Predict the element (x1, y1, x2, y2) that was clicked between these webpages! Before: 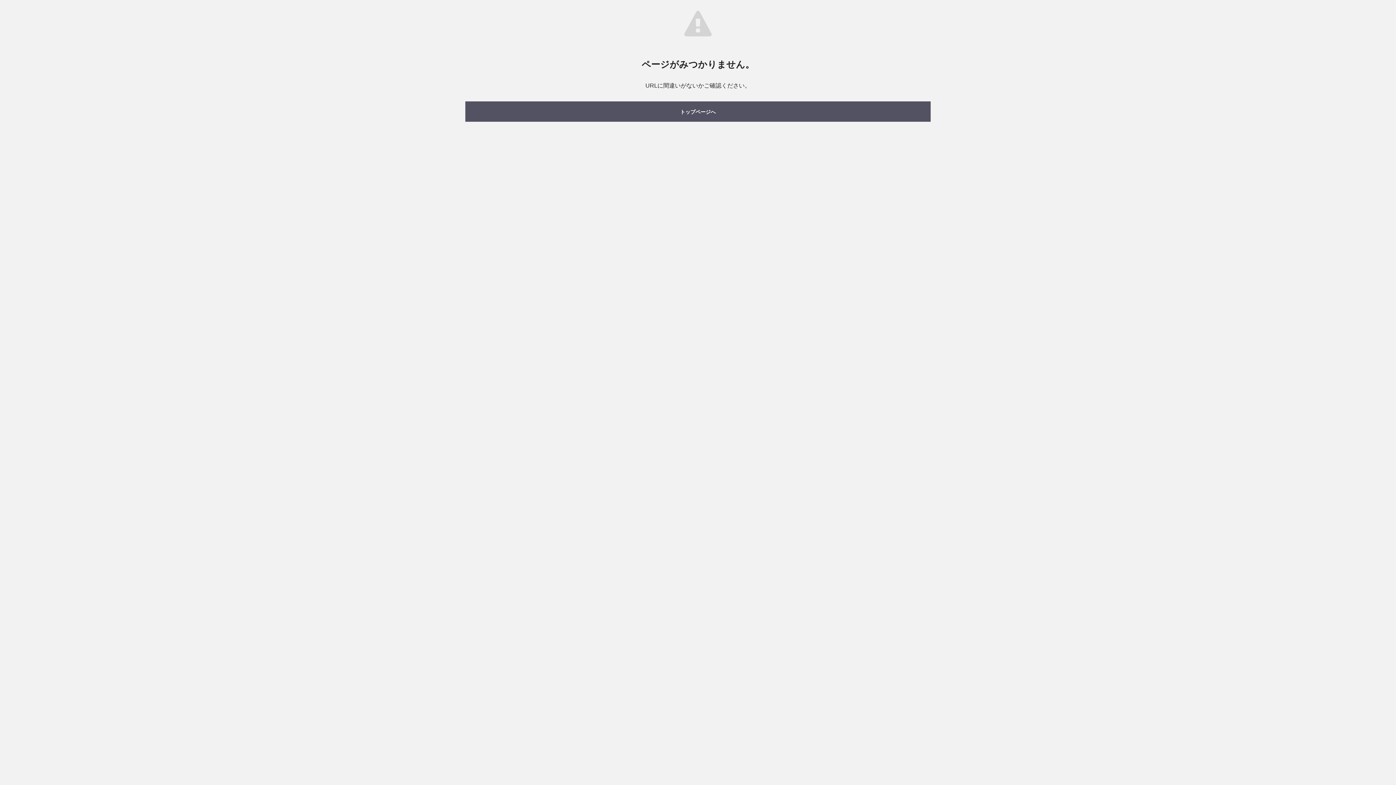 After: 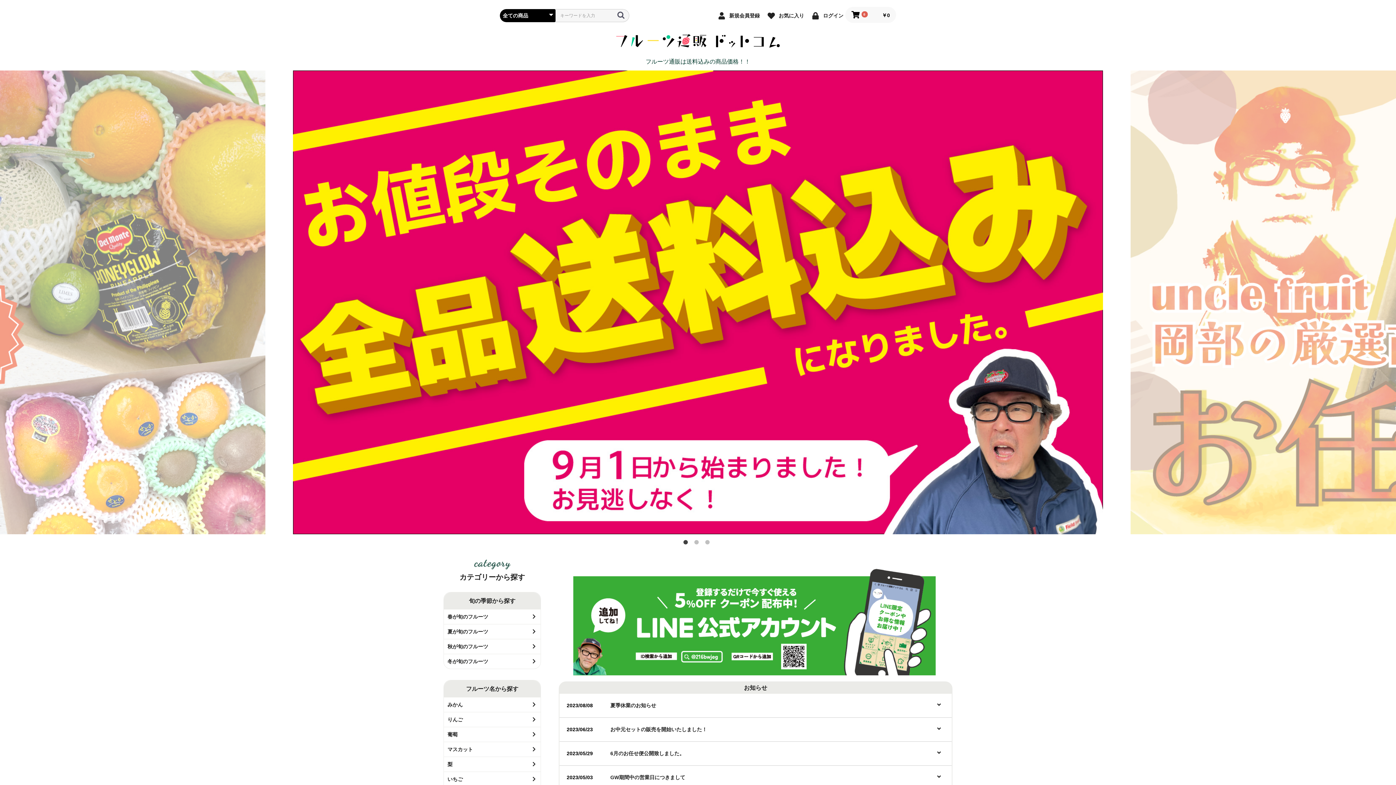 Action: label: トップページへ bbox: (465, 101, 930, 121)